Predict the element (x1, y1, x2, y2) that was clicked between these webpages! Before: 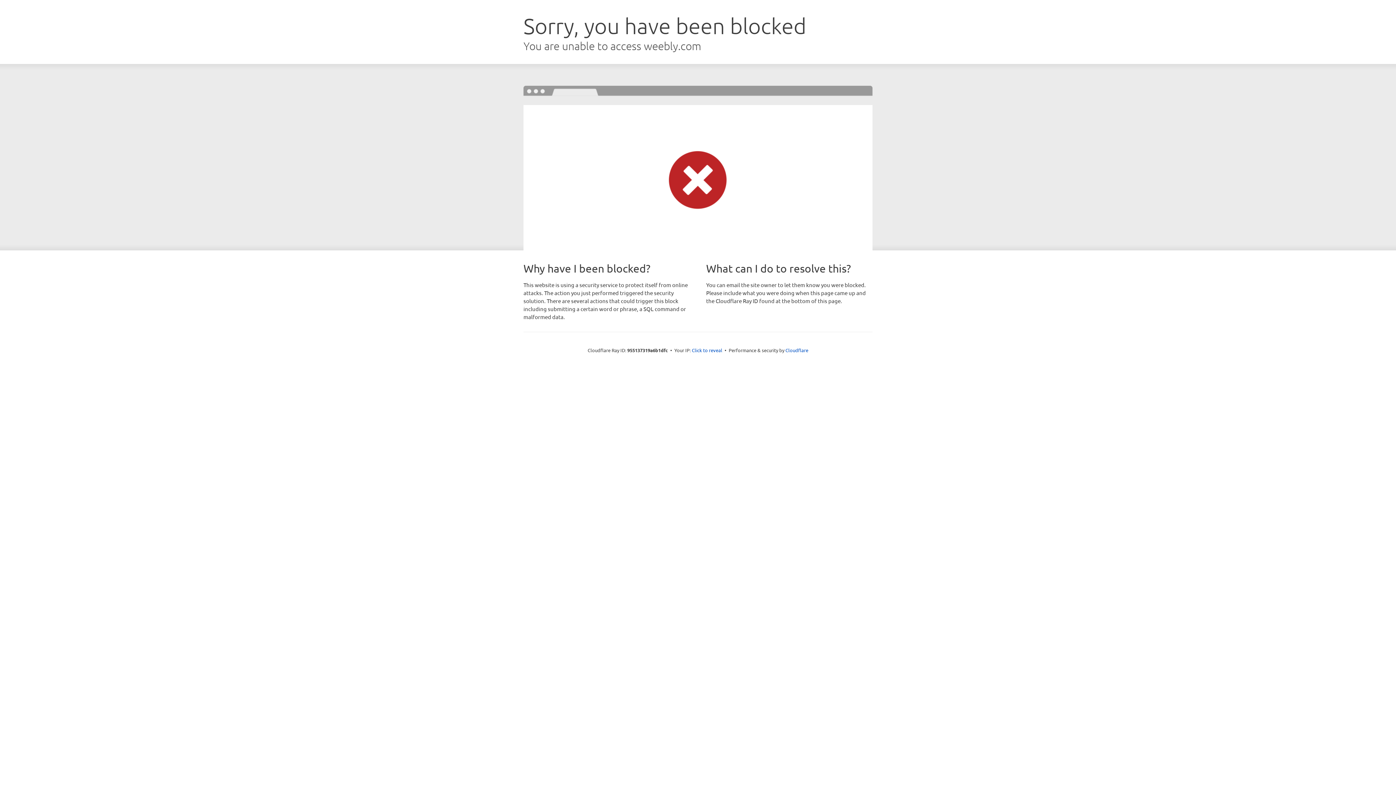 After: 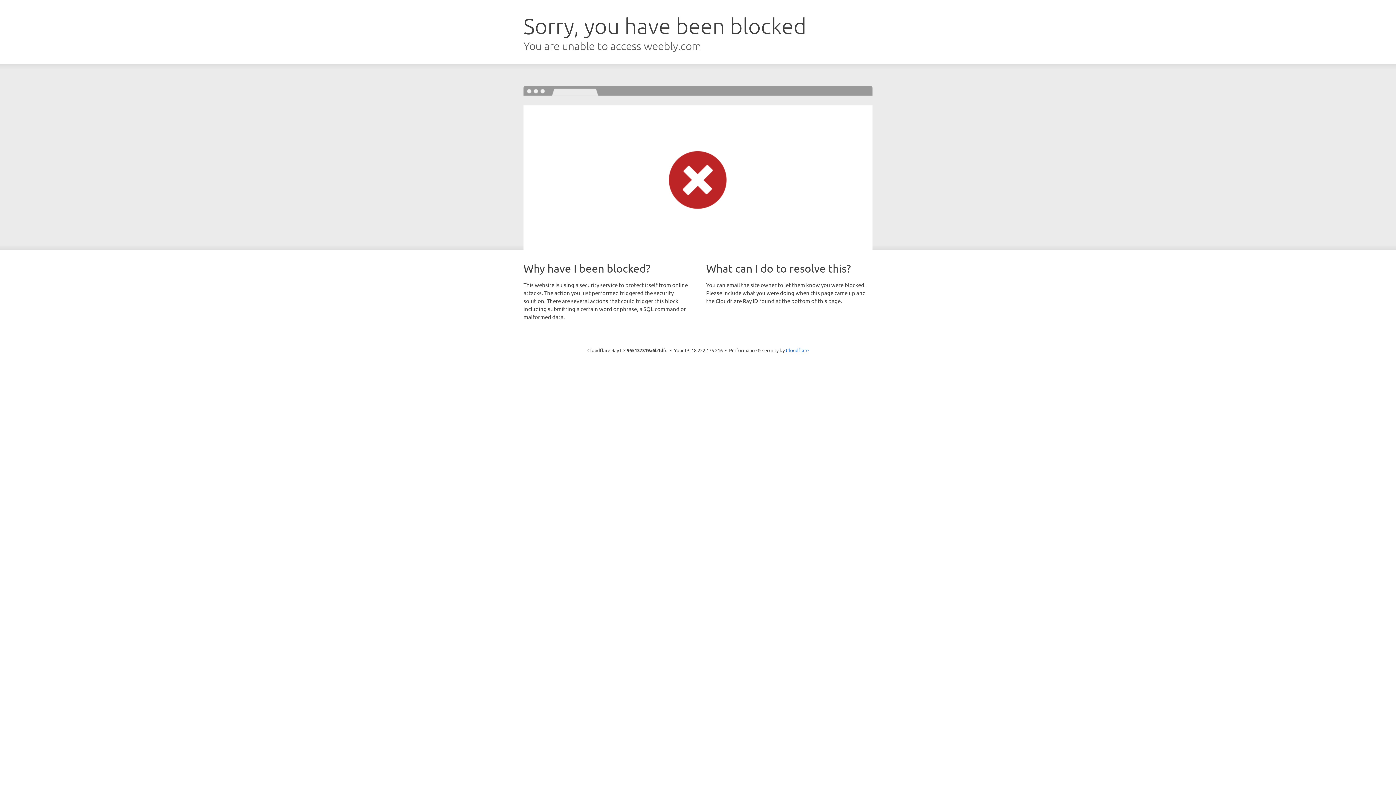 Action: label: Click to reveal bbox: (692, 346, 722, 353)